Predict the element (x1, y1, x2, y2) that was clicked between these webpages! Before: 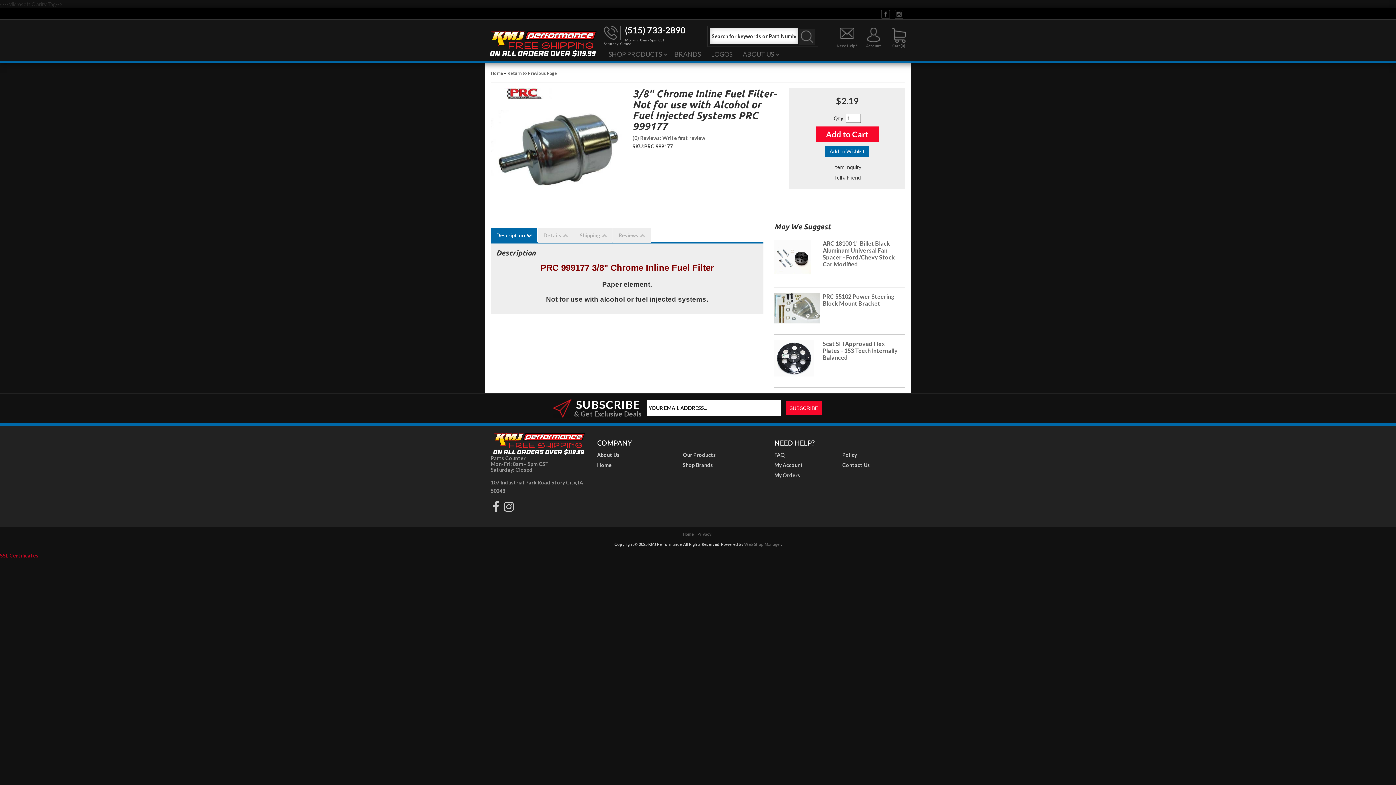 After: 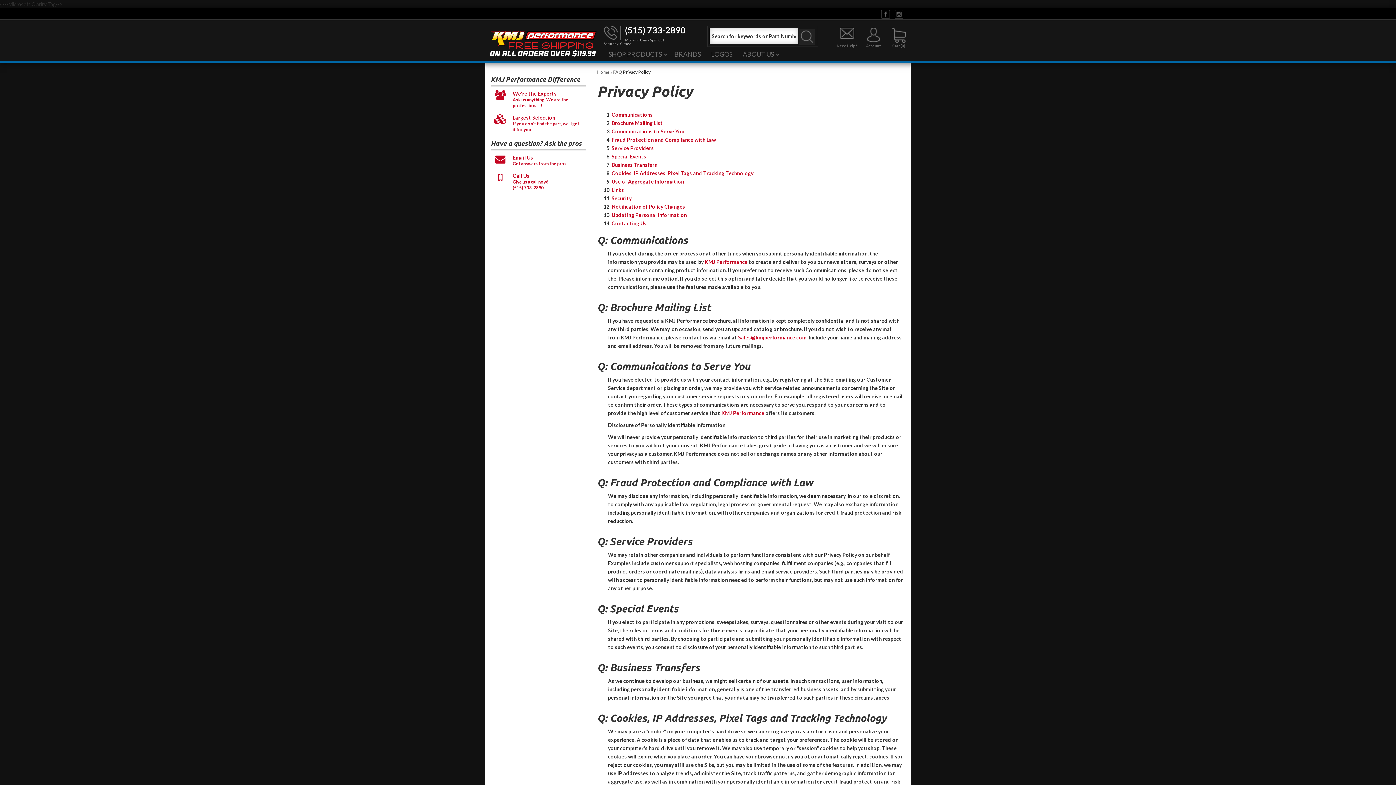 Action: bbox: (697, 531, 711, 536) label: Privacy